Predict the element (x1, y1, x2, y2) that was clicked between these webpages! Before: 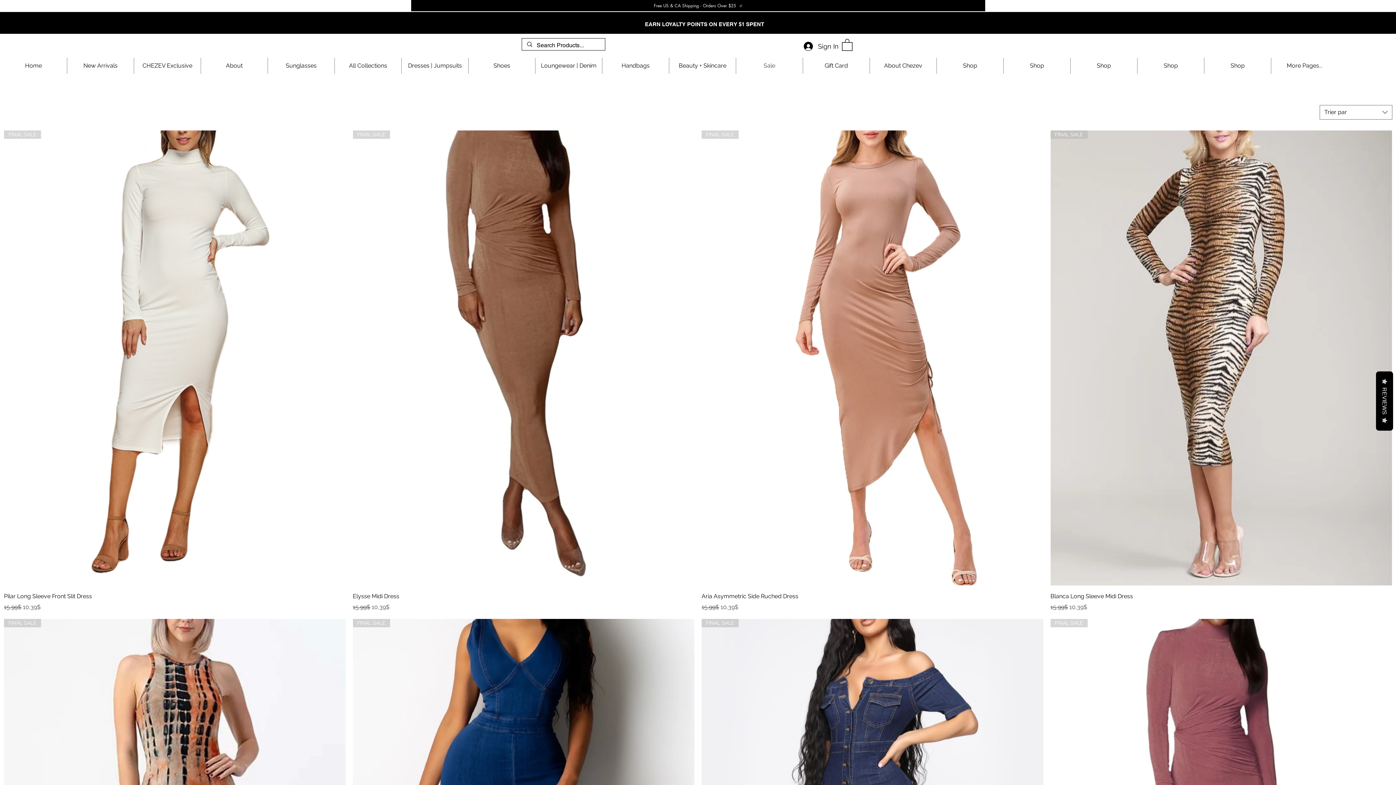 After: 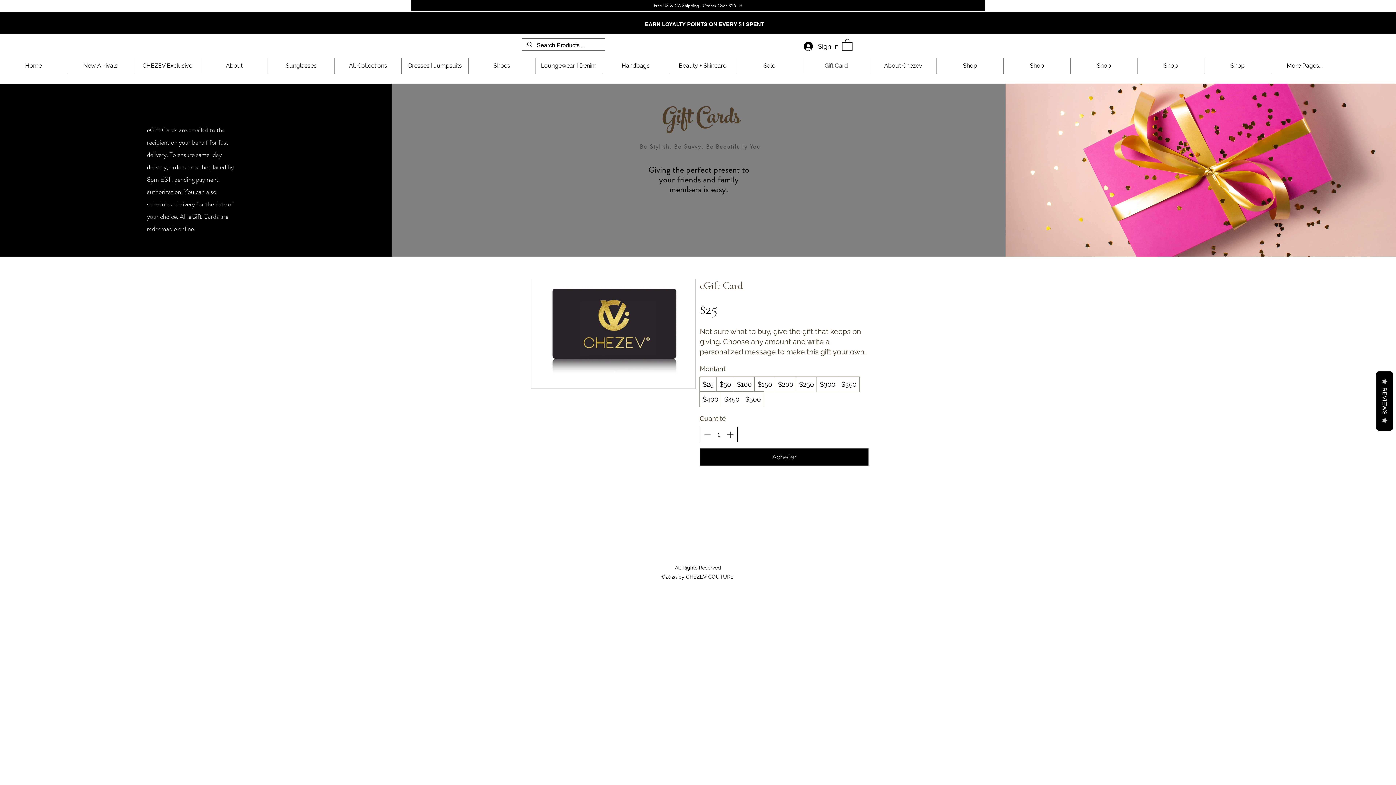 Action: label: Gift Card bbox: (803, 57, 869, 73)